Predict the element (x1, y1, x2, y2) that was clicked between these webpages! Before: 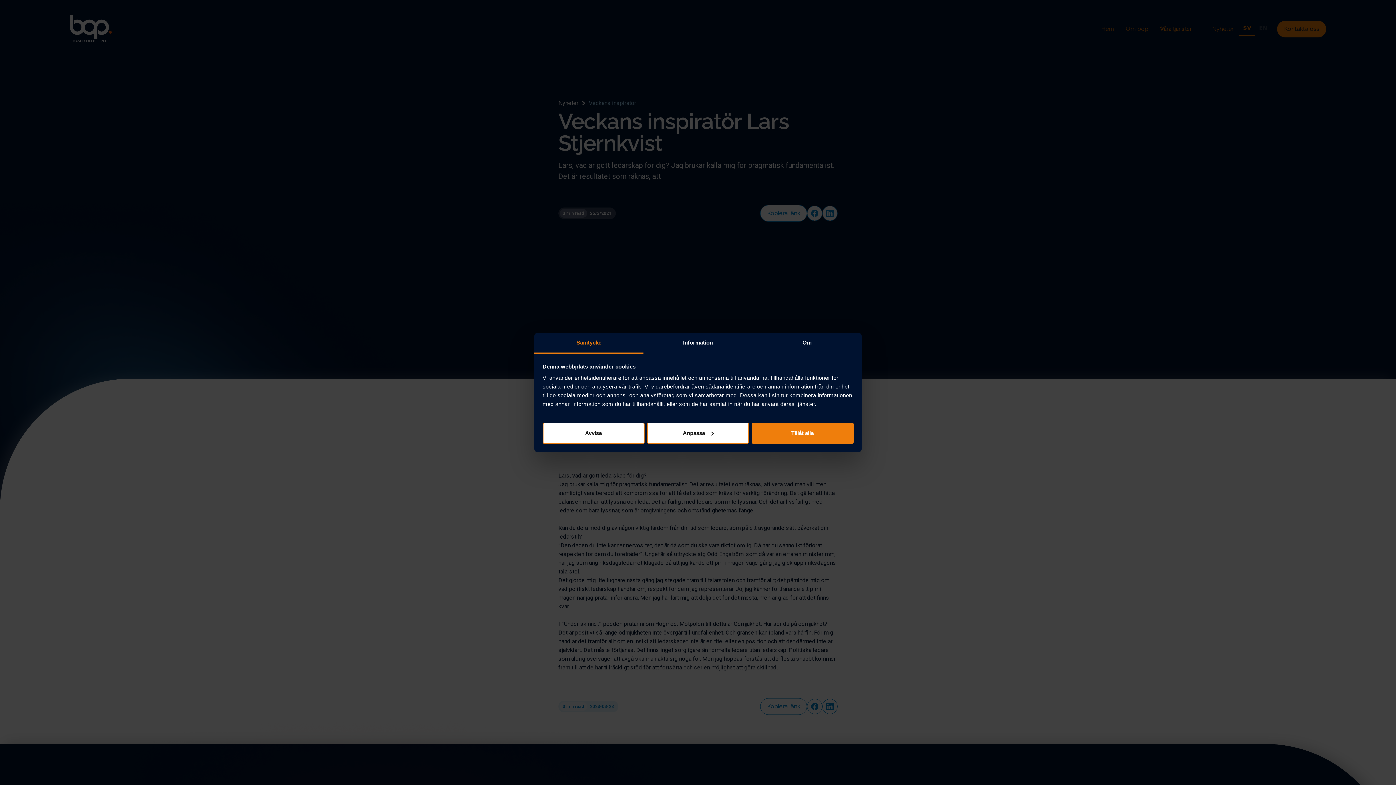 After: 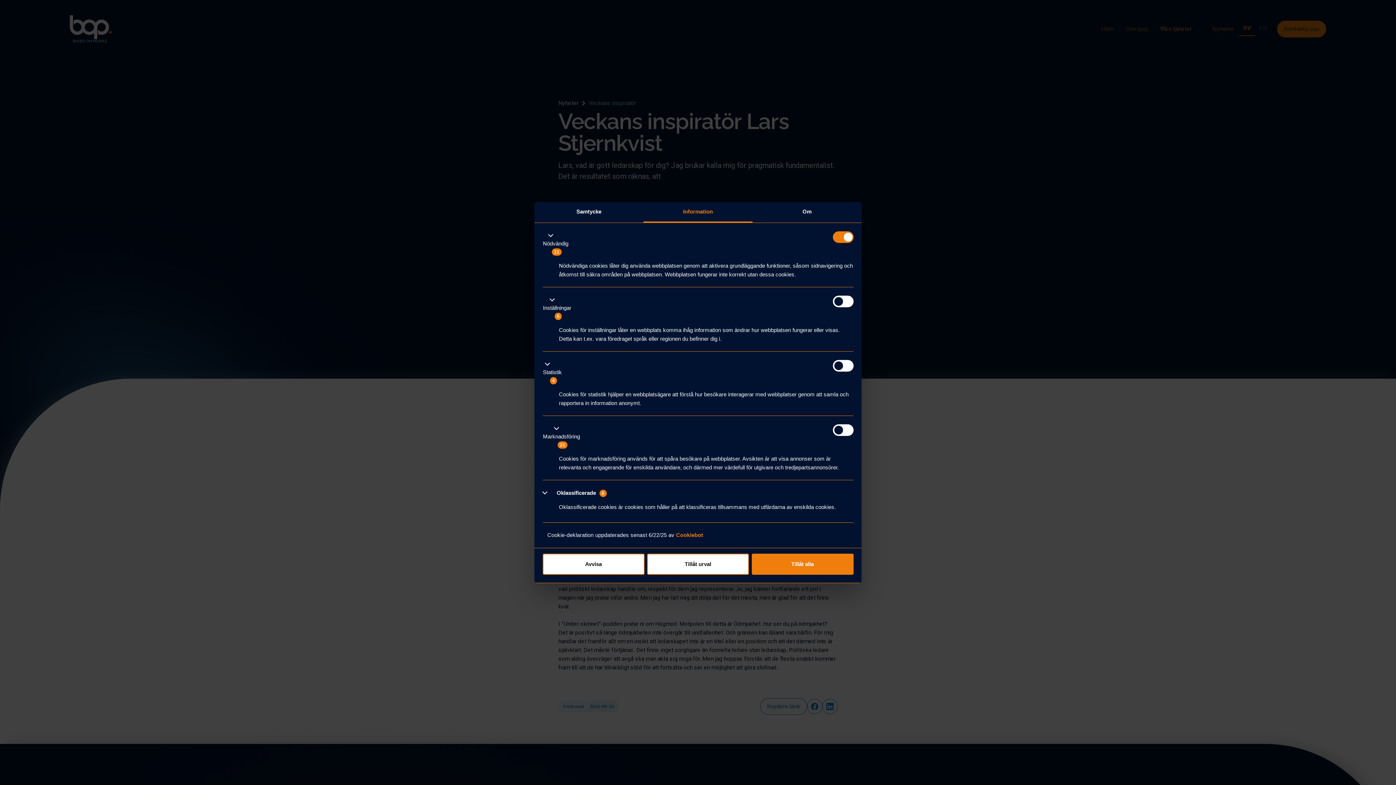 Action: bbox: (643, 333, 752, 353) label: Information